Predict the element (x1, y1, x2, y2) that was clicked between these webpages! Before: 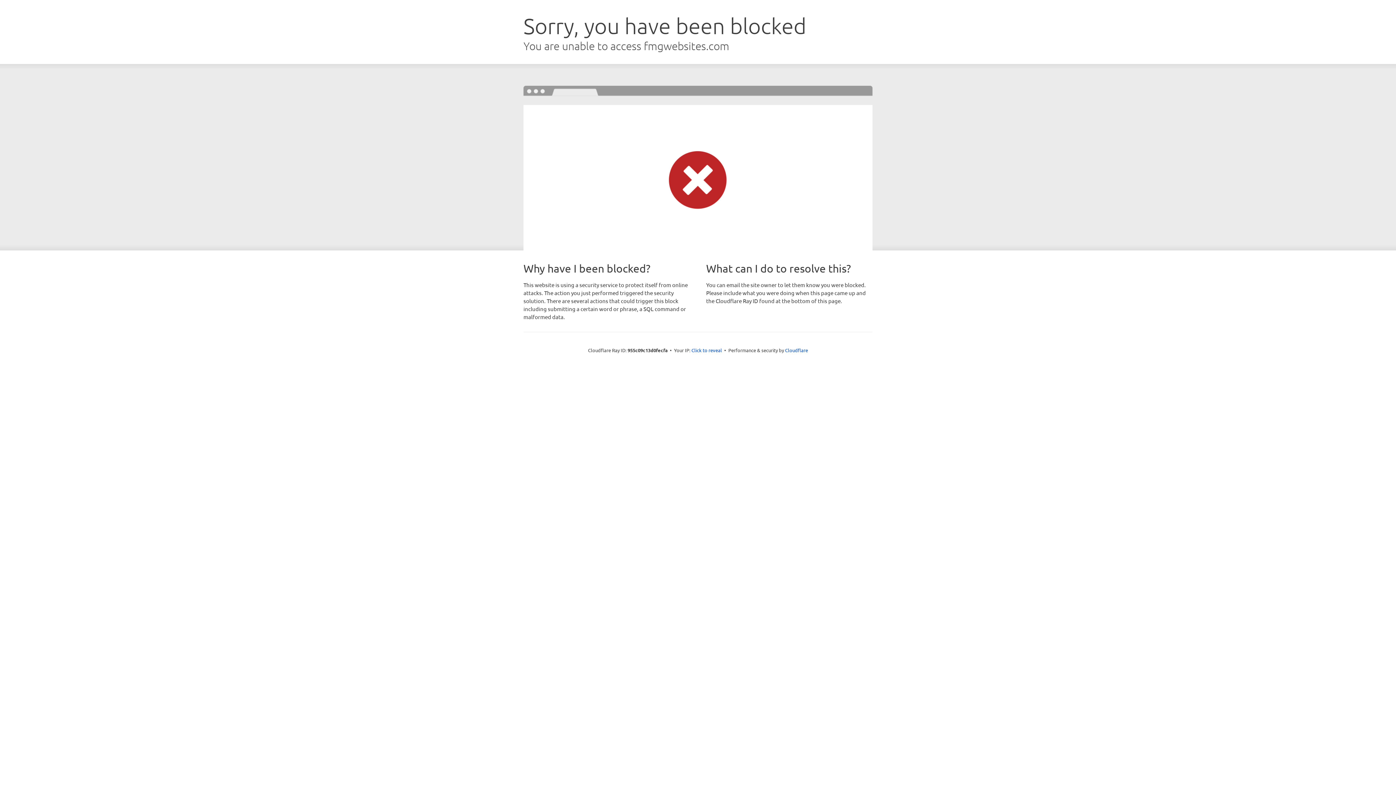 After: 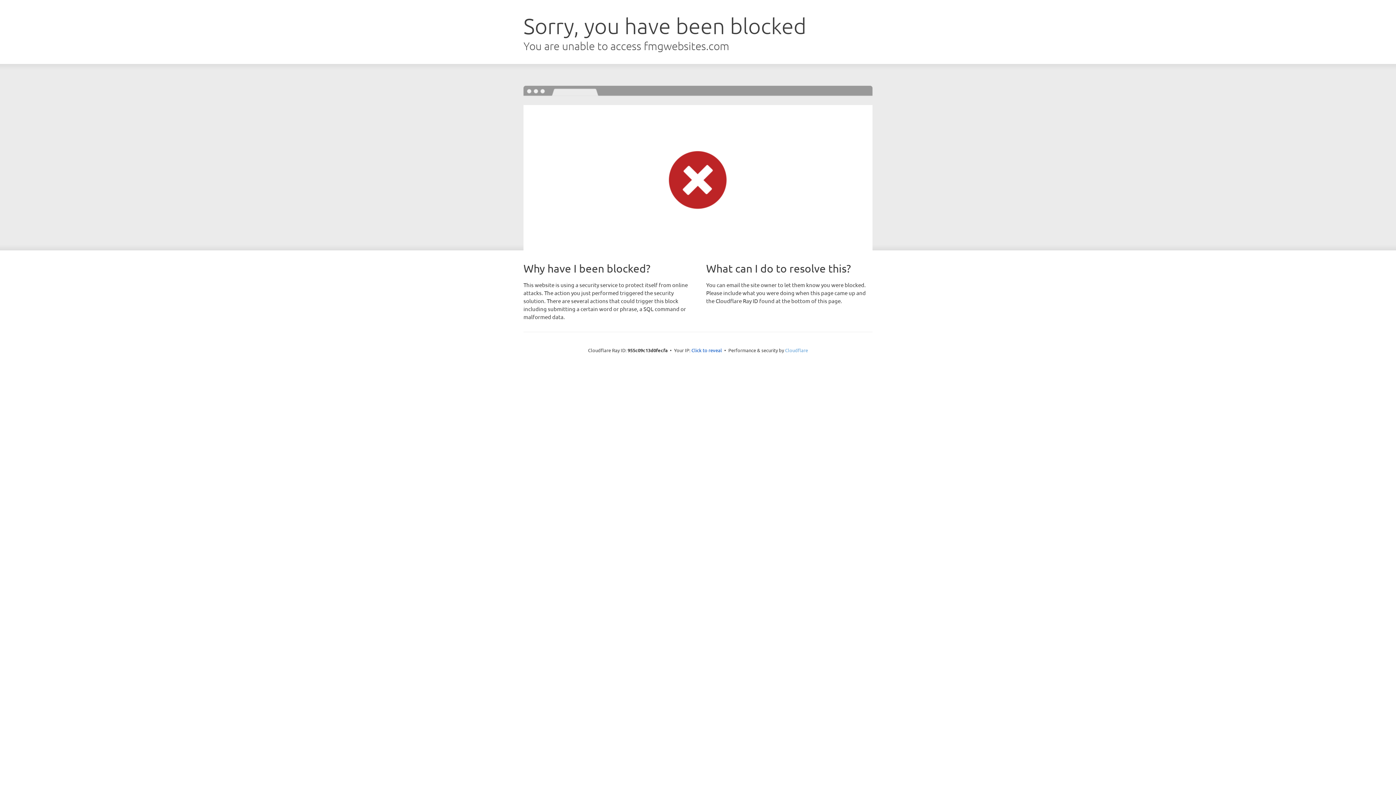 Action: label: Cloudflare bbox: (785, 347, 808, 353)